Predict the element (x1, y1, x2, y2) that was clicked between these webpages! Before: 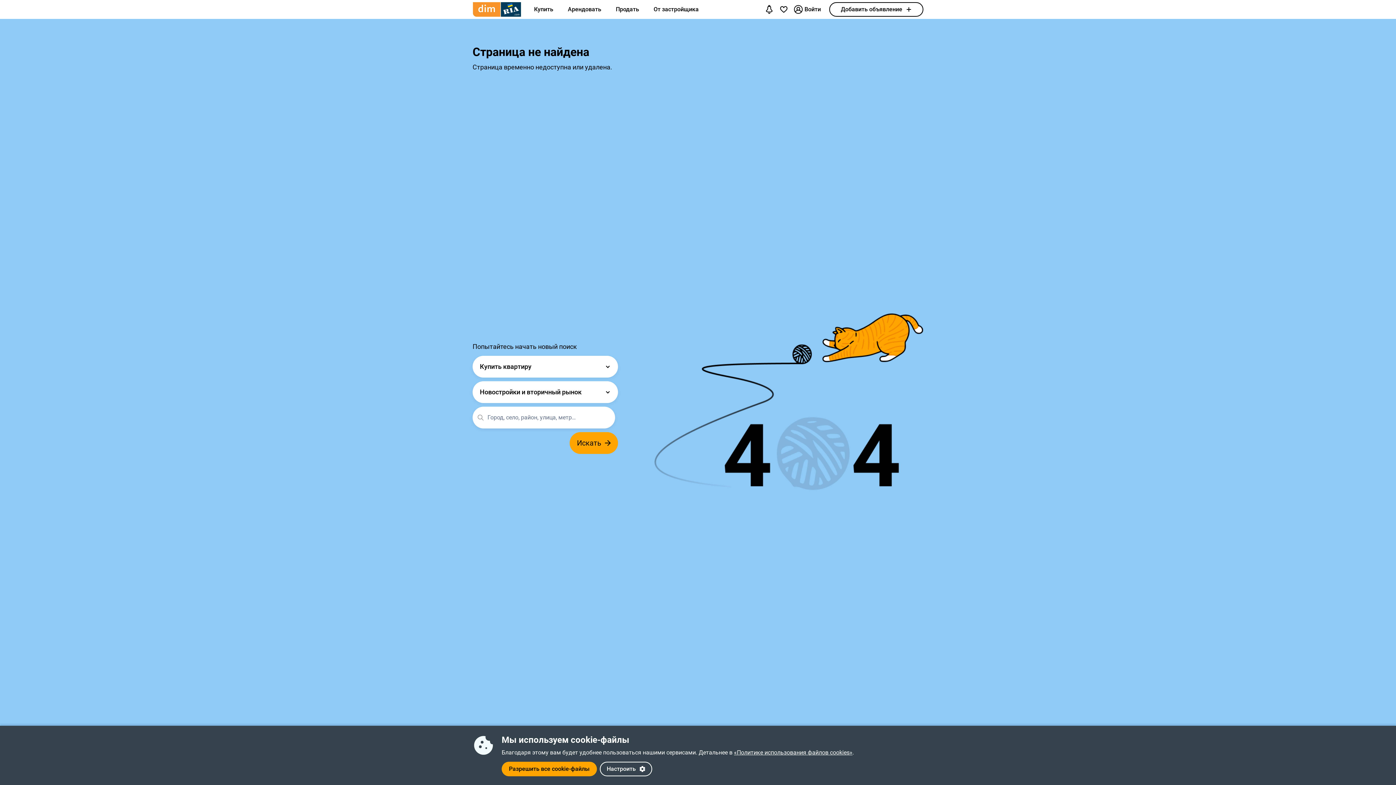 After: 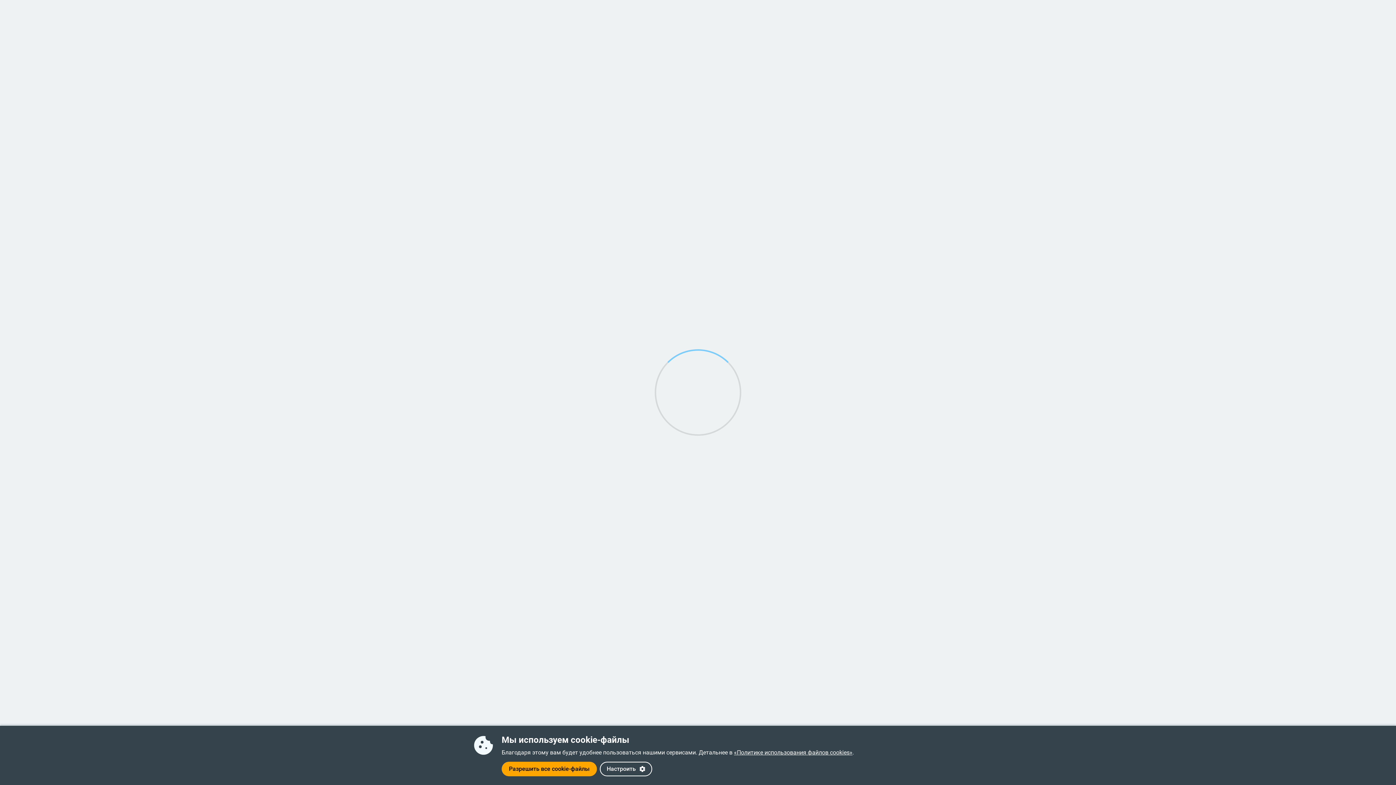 Action: label: Искать bbox: (569, 432, 618, 454)